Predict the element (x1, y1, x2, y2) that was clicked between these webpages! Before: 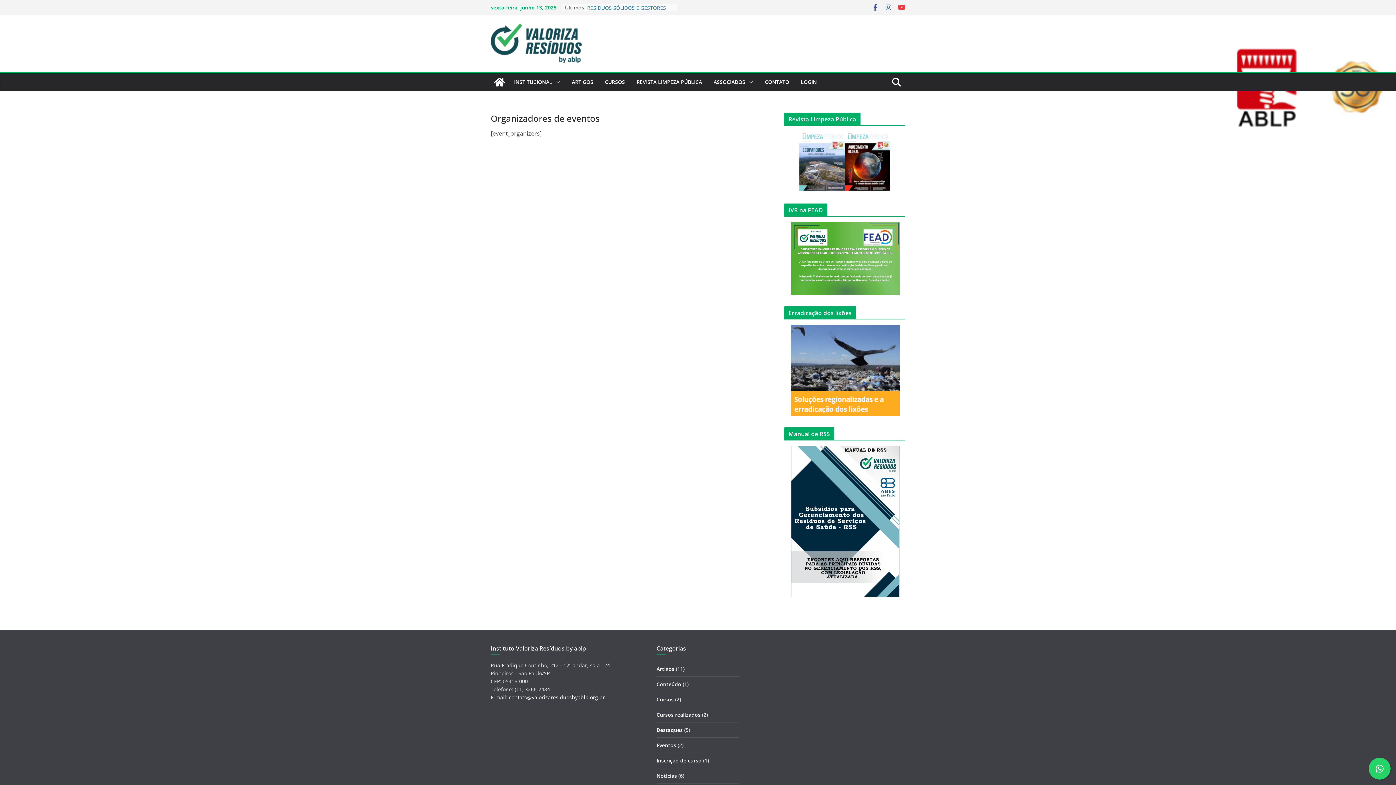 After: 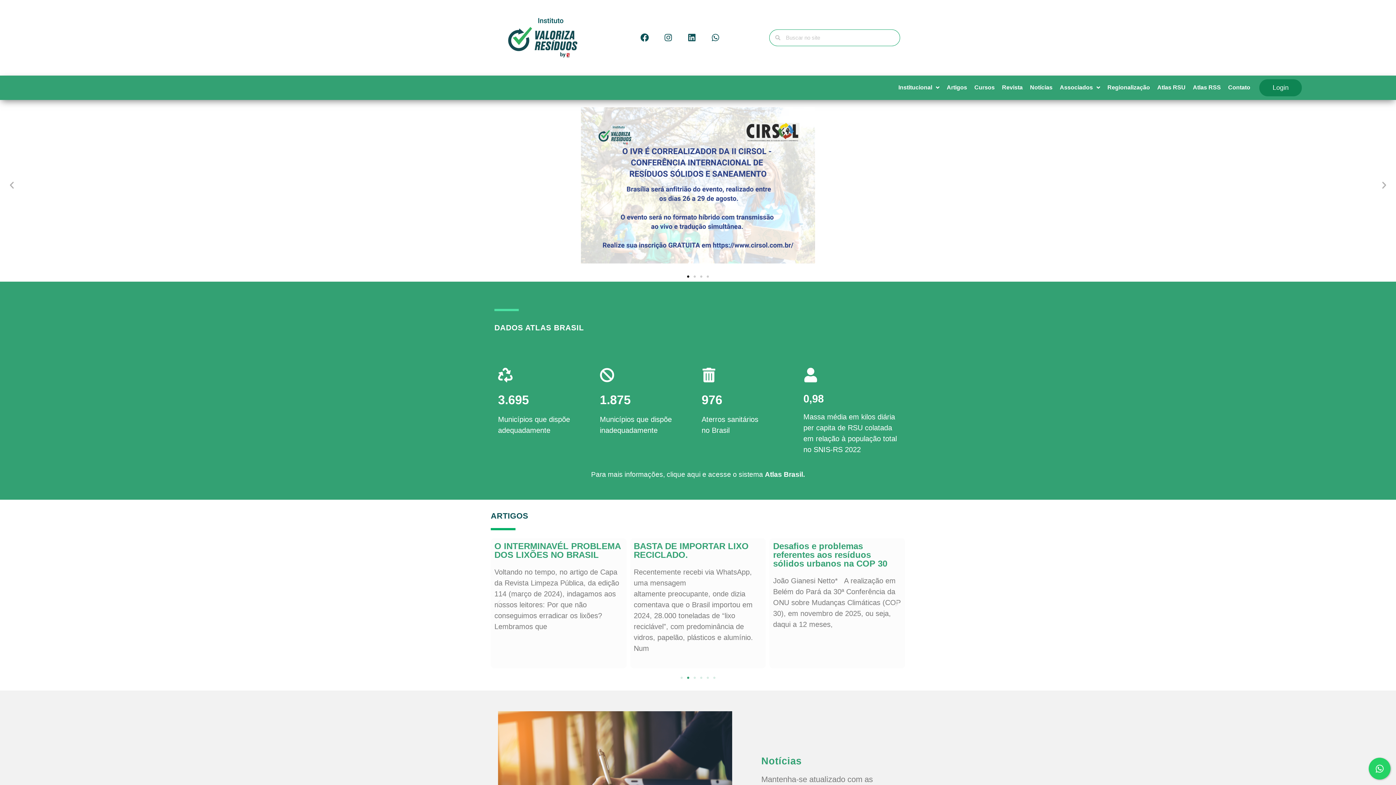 Action: bbox: (490, 73, 508, 90)